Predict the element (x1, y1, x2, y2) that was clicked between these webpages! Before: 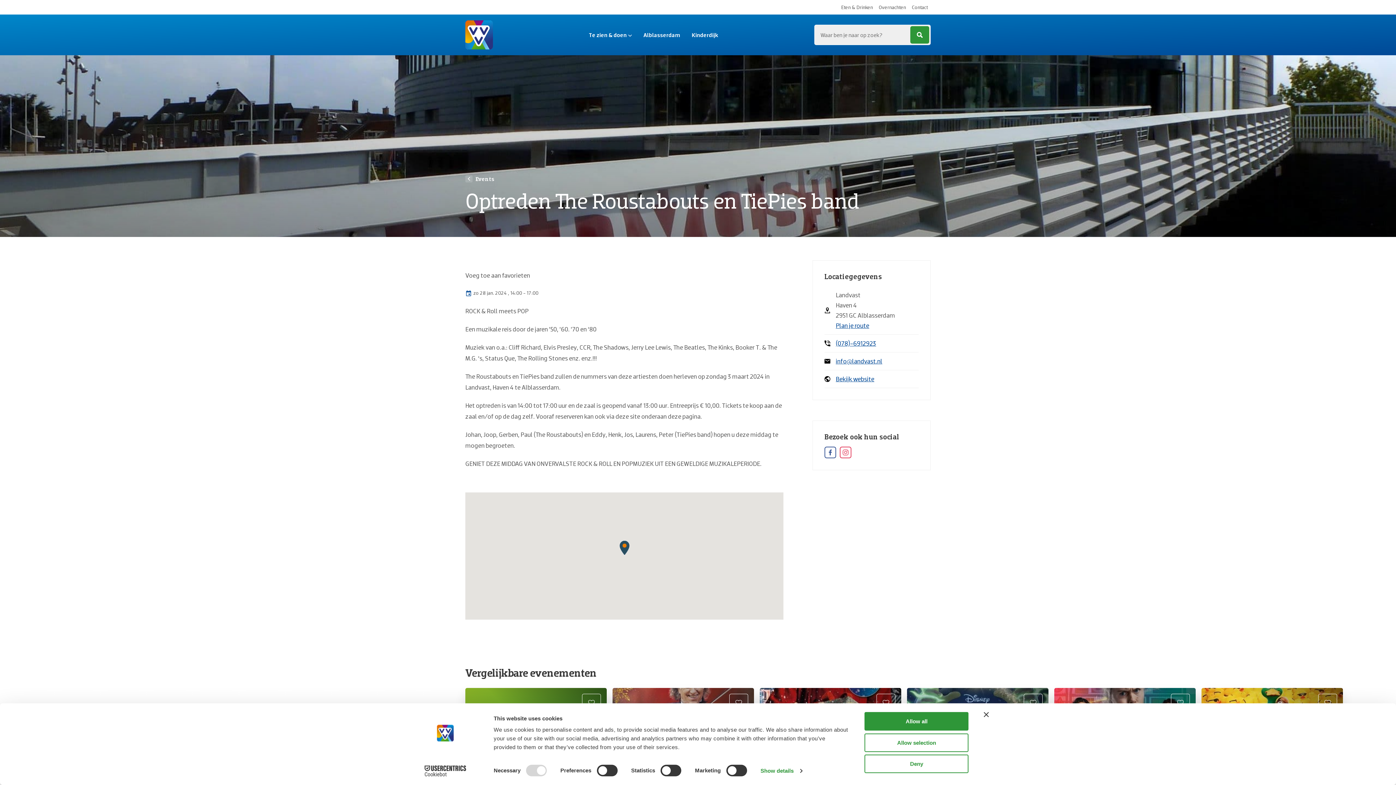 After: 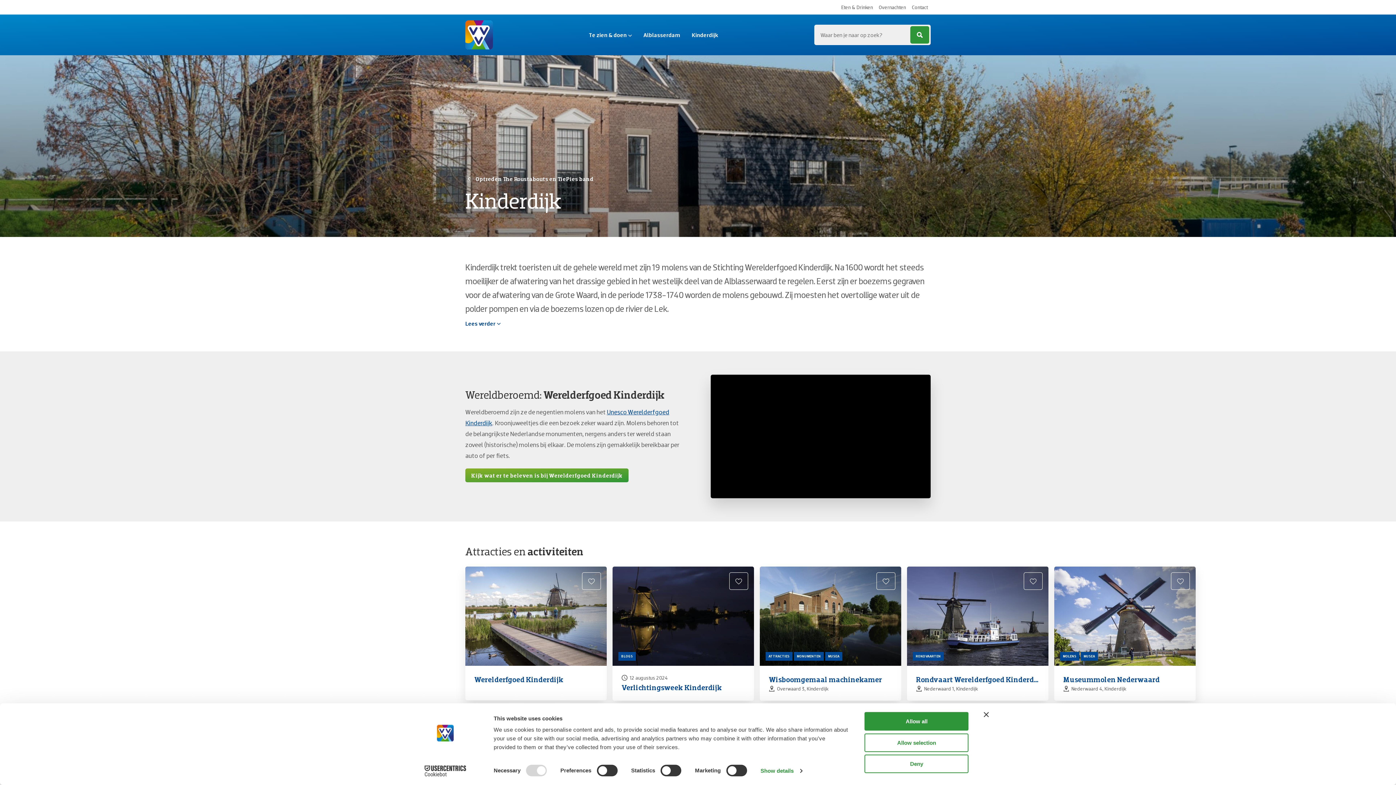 Action: label: Kinderdijk bbox: (691, 18, 718, 50)